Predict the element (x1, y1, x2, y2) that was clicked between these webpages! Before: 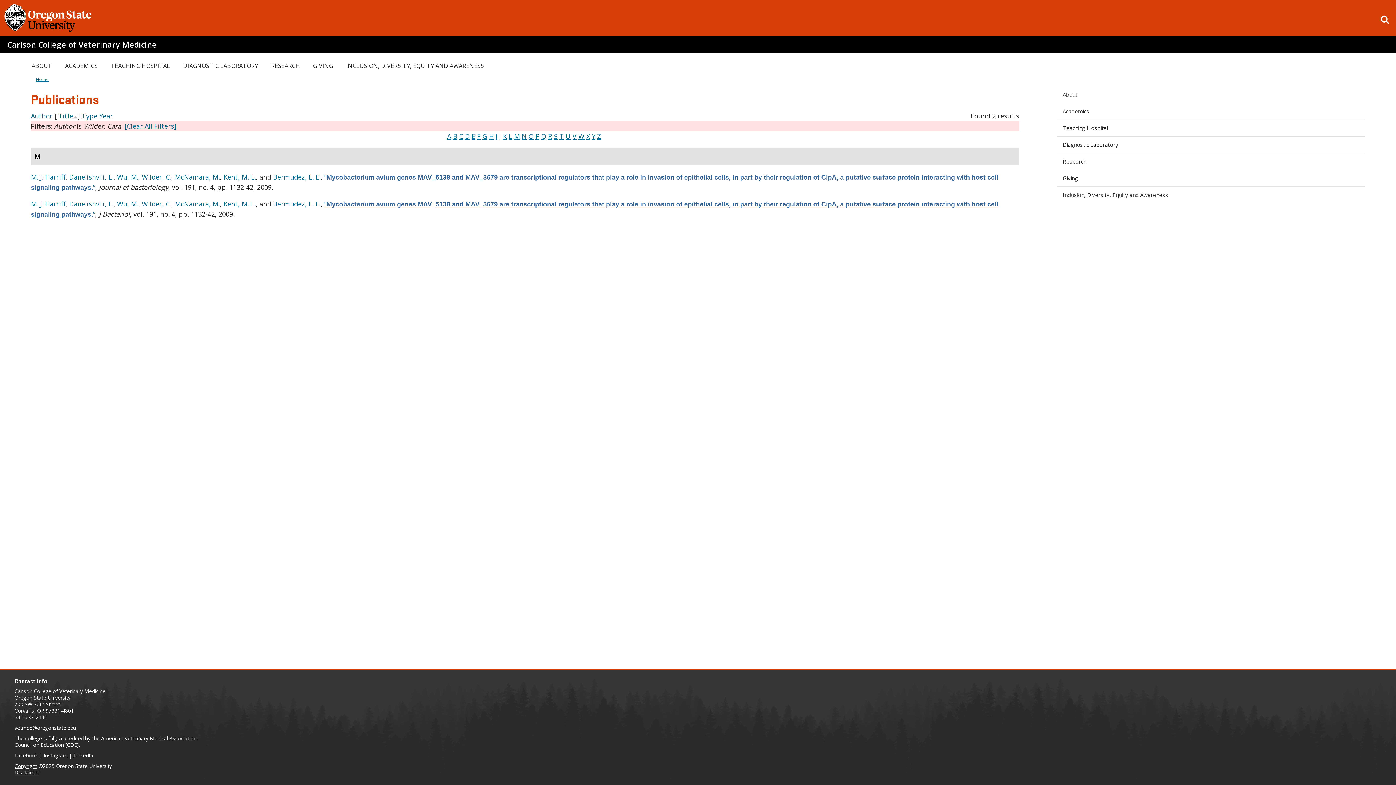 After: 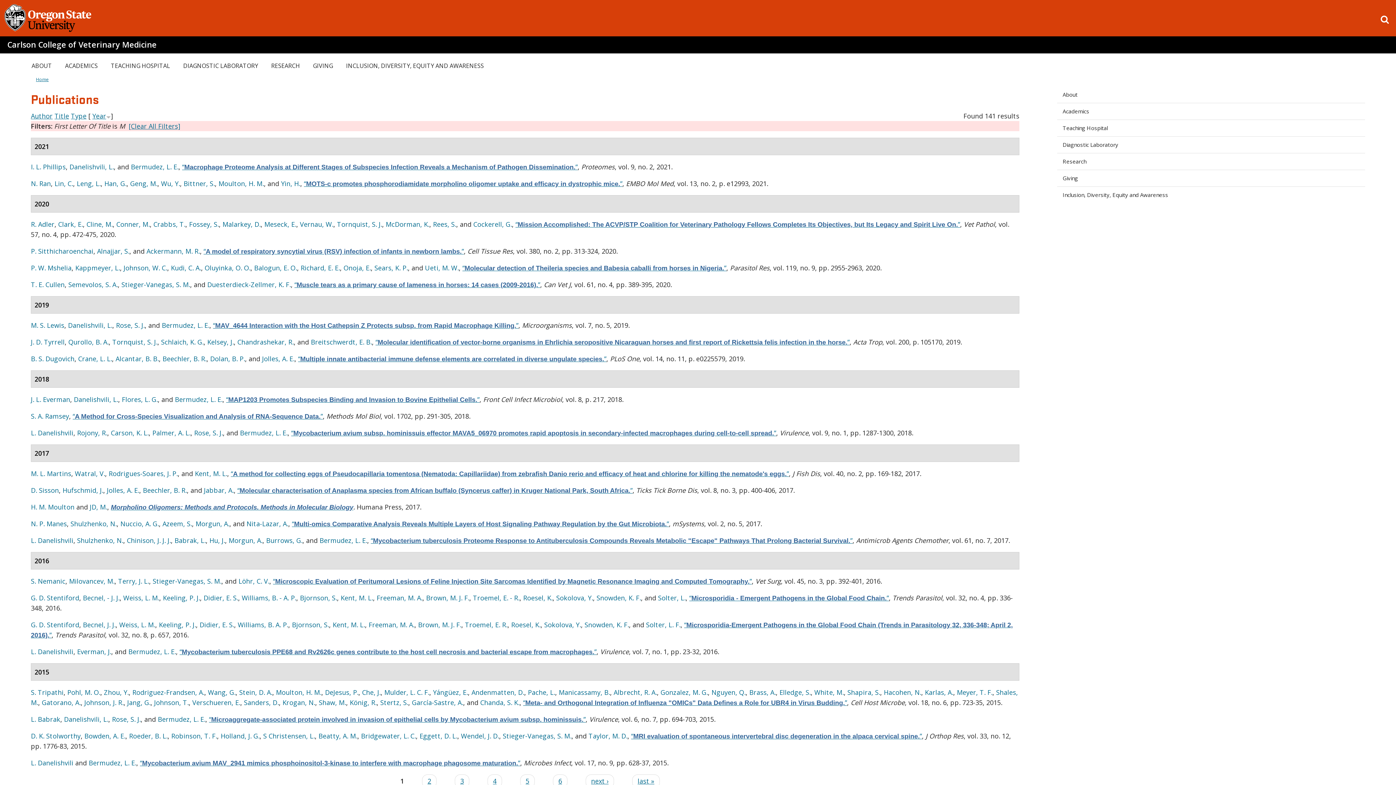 Action: label: M bbox: (514, 132, 519, 140)